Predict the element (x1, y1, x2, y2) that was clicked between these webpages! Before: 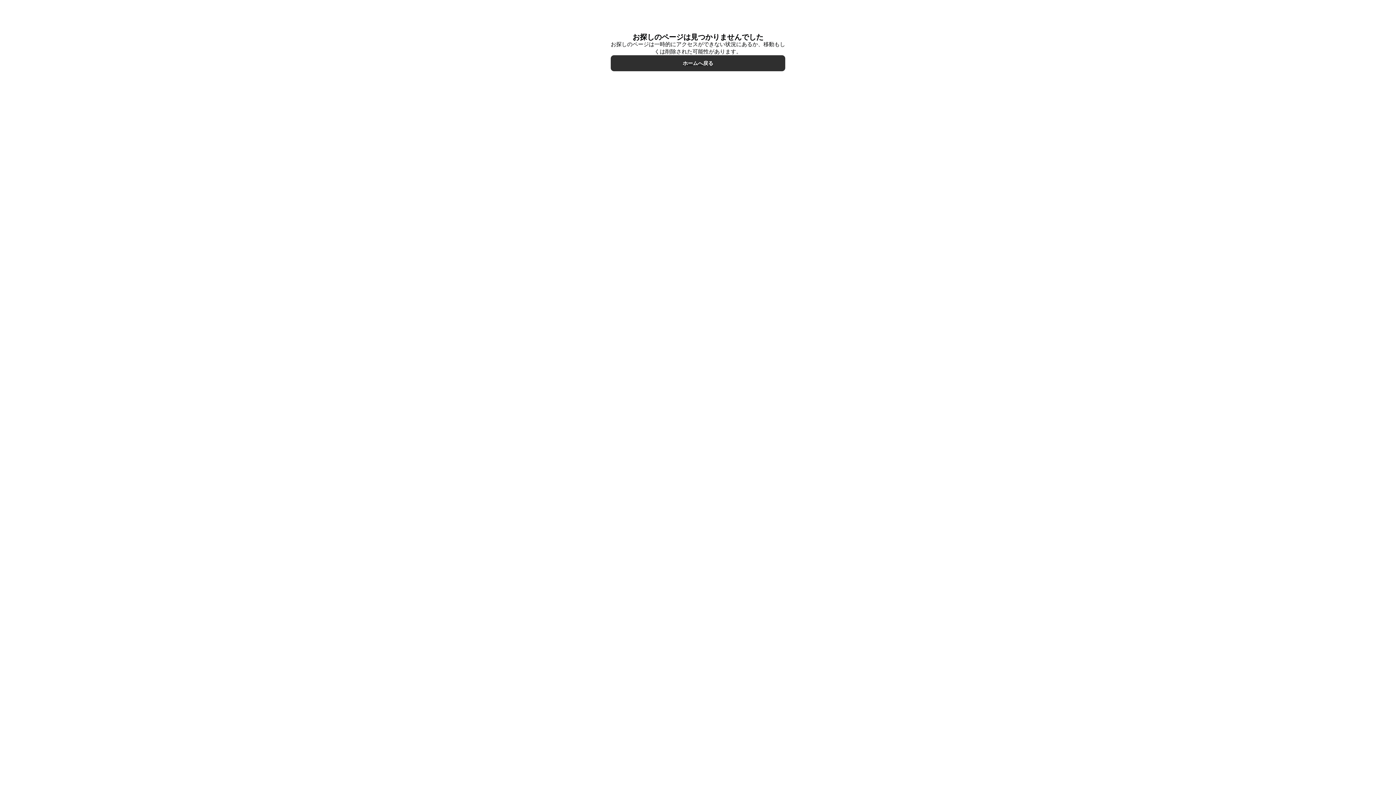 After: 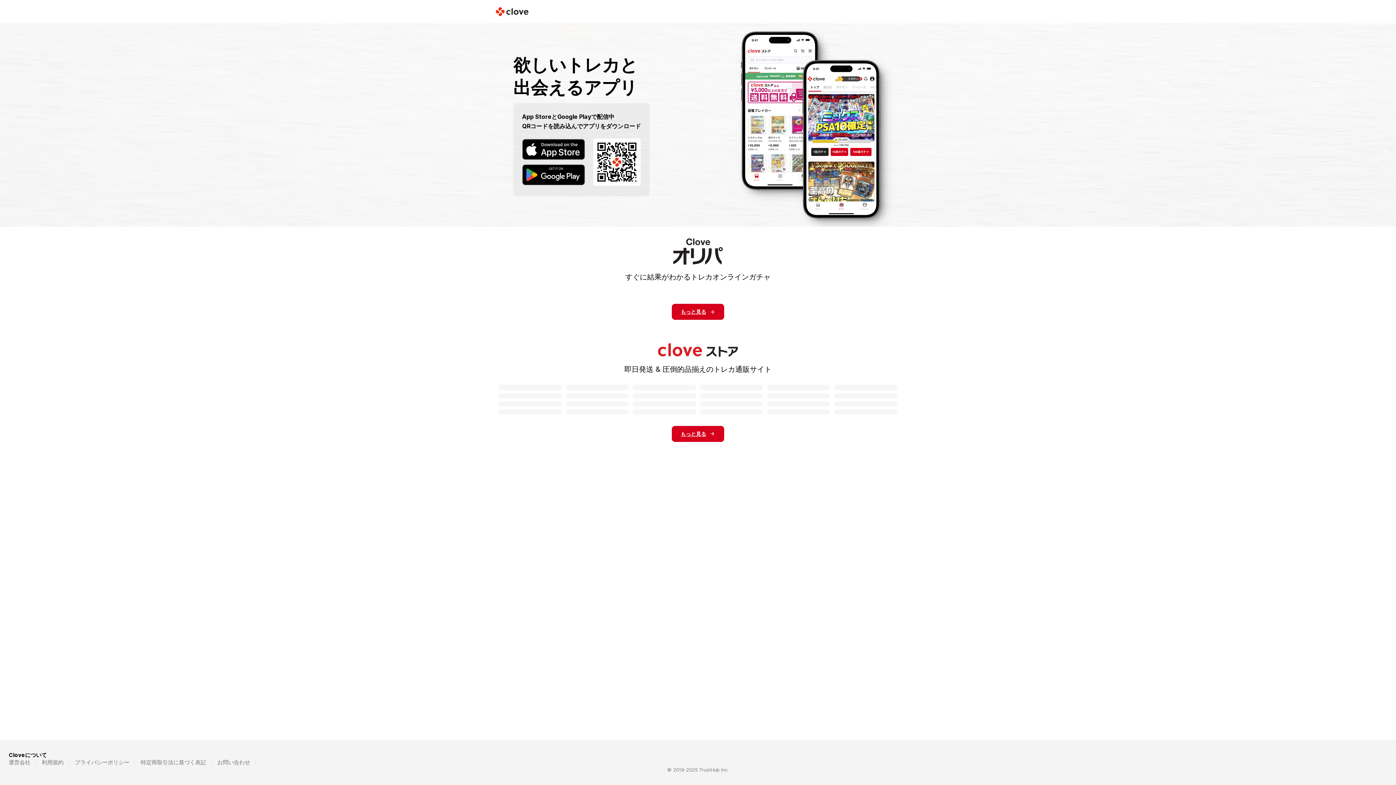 Action: bbox: (610, 55, 785, 71) label: ホームへ戻る